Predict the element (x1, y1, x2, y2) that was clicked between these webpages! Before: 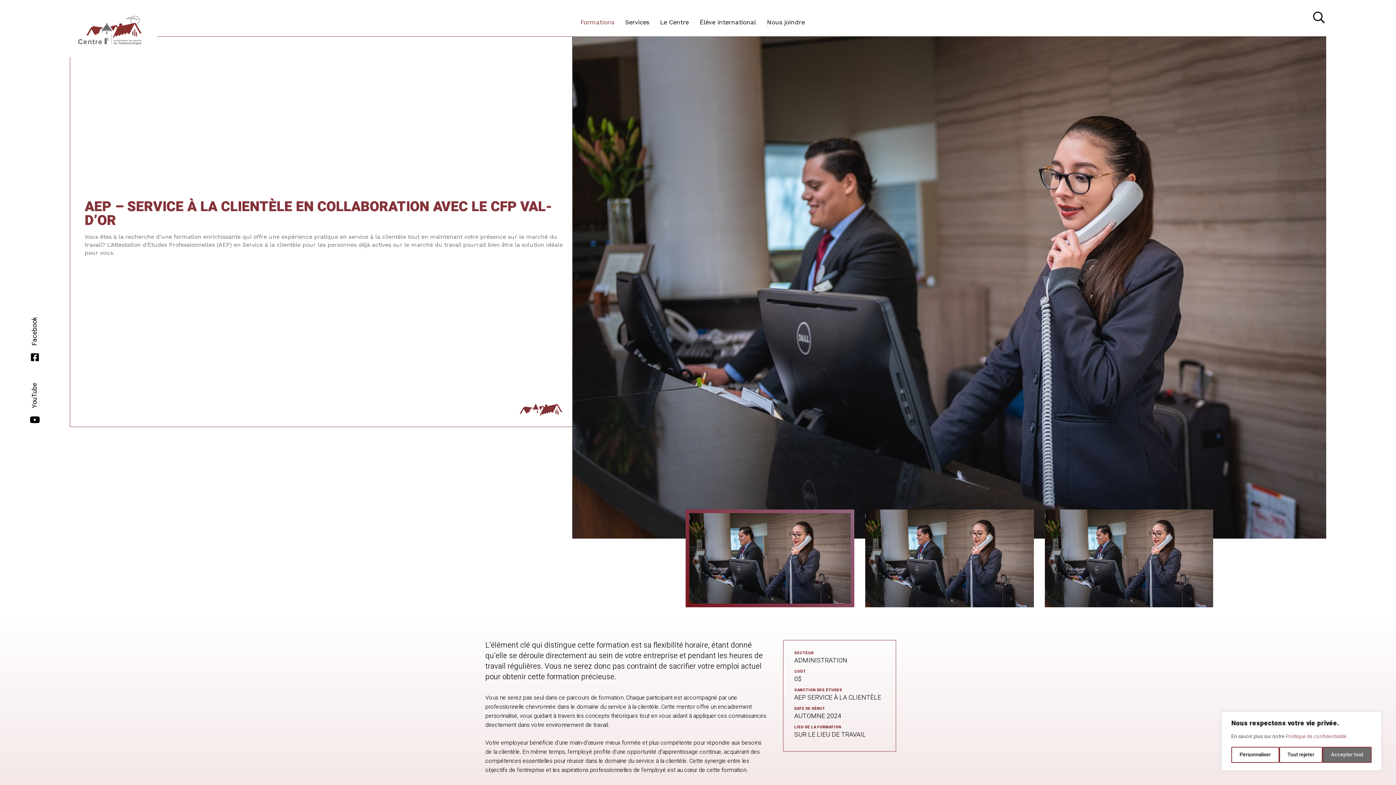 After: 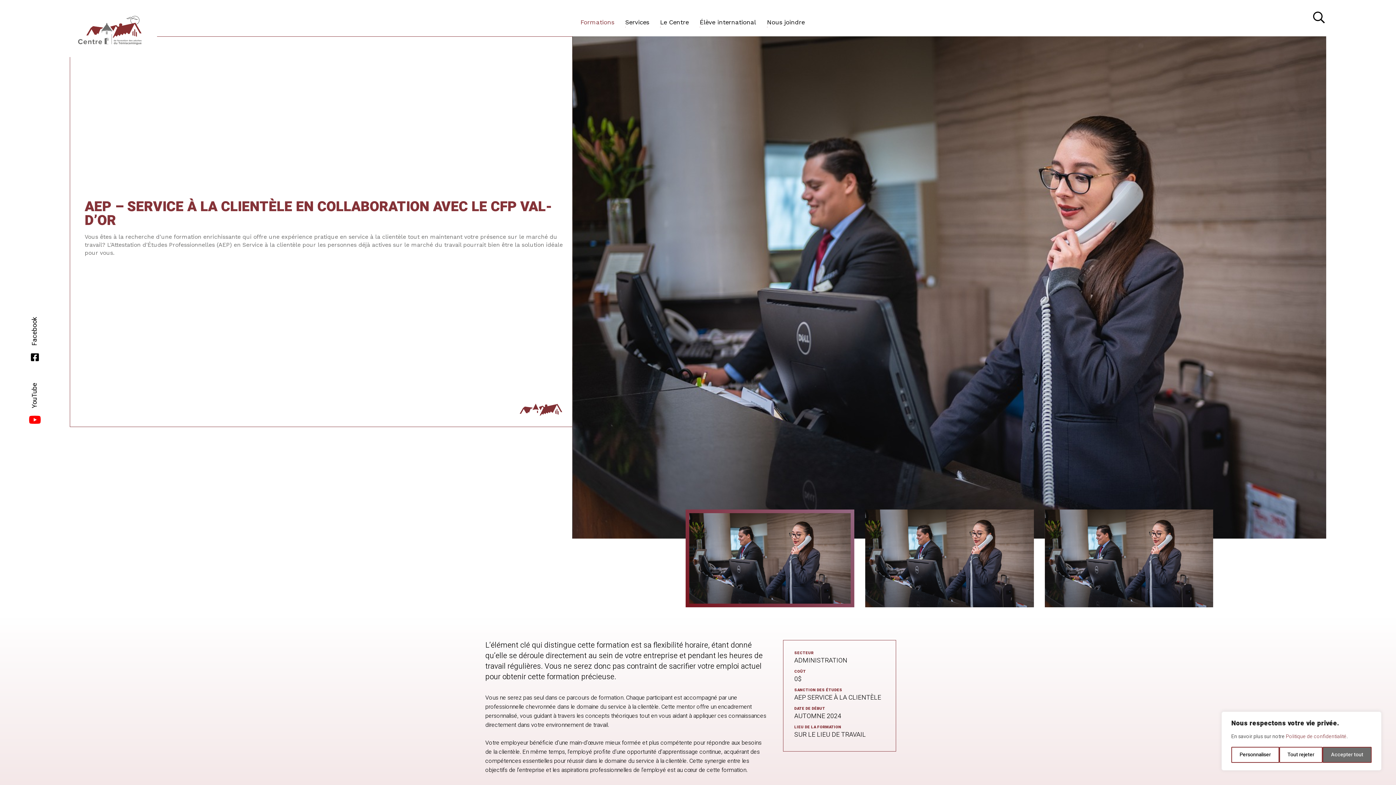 Action: label: YouTube bbox: (29, 394, 39, 427)